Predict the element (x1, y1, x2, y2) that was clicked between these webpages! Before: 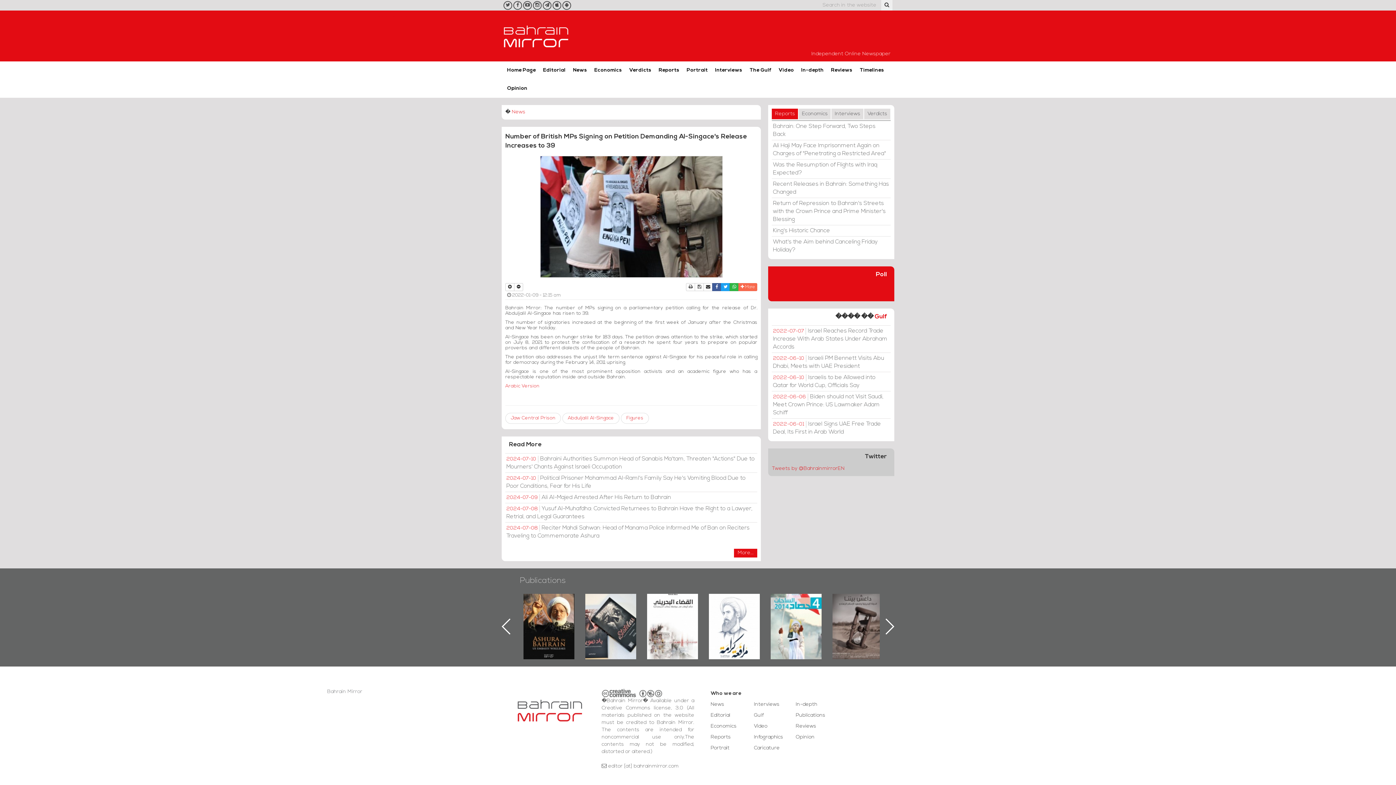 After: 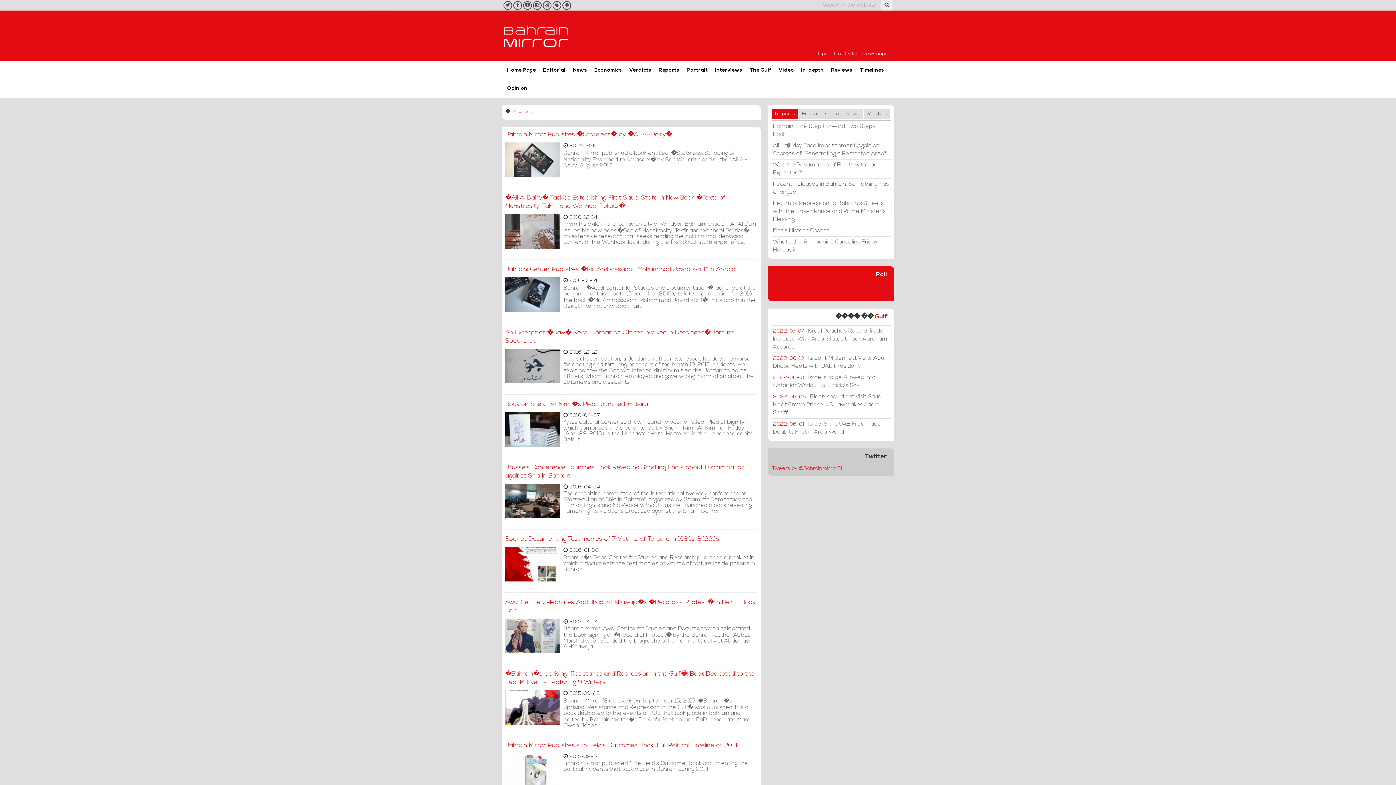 Action: label: Reviews bbox: (827, 61, 856, 79)